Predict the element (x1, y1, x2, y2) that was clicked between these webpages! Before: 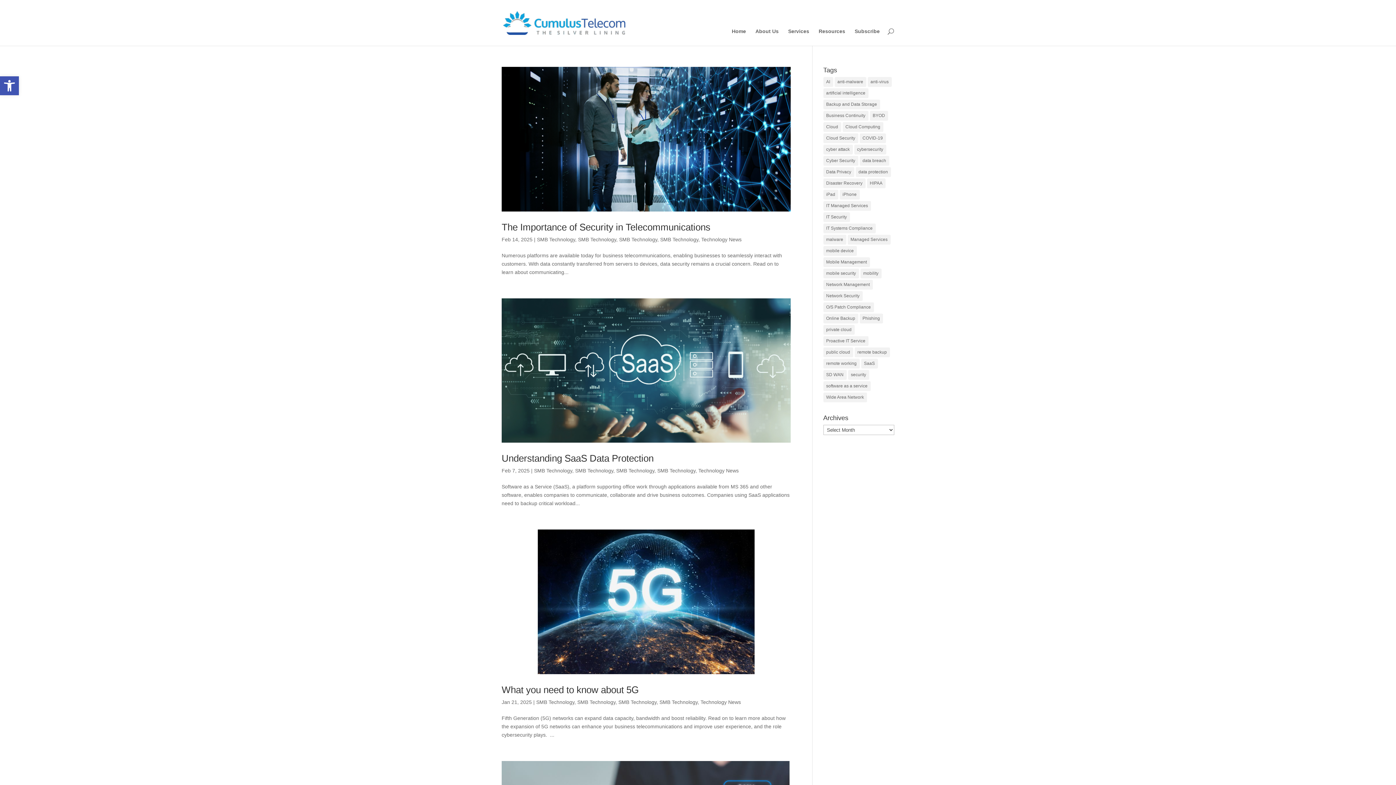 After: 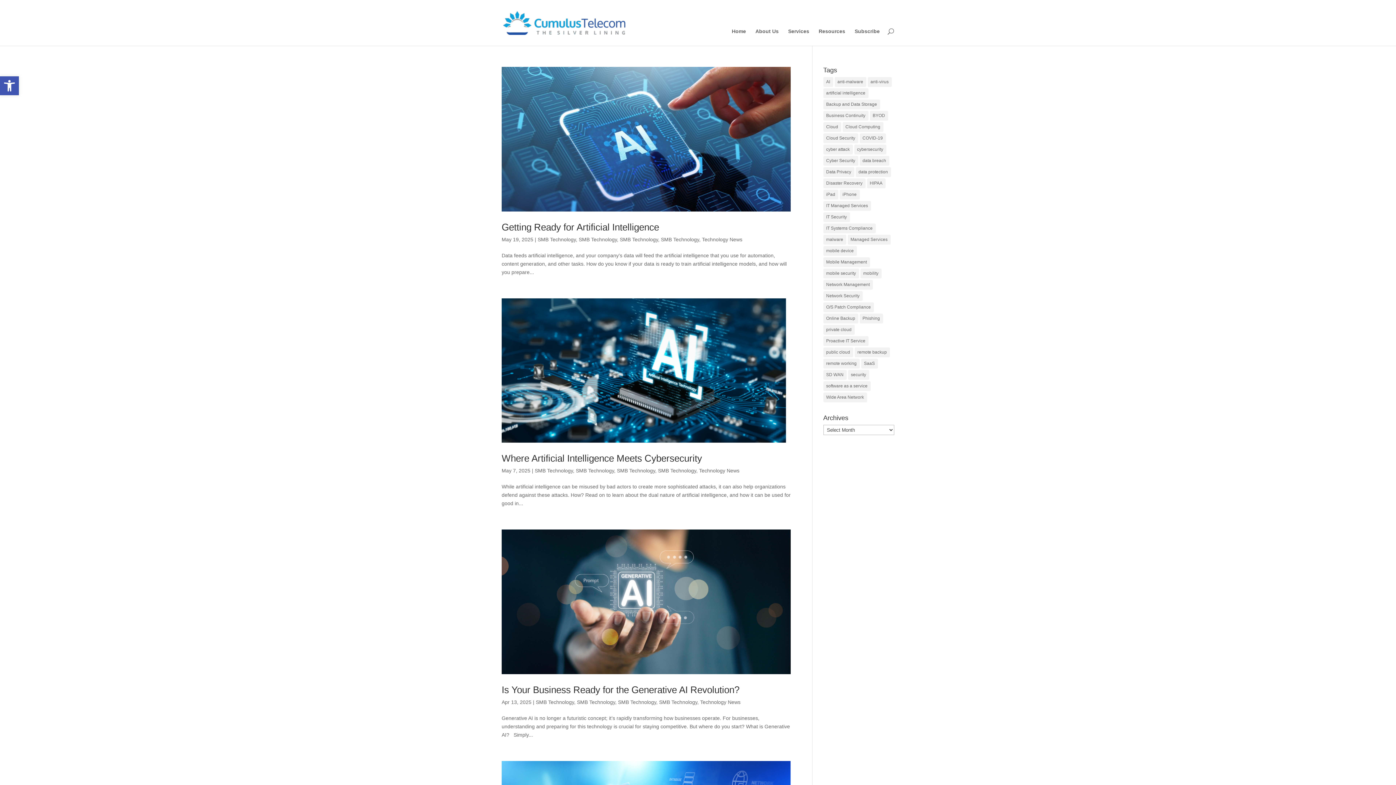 Action: label: SMB Technology bbox: (577, 699, 615, 705)